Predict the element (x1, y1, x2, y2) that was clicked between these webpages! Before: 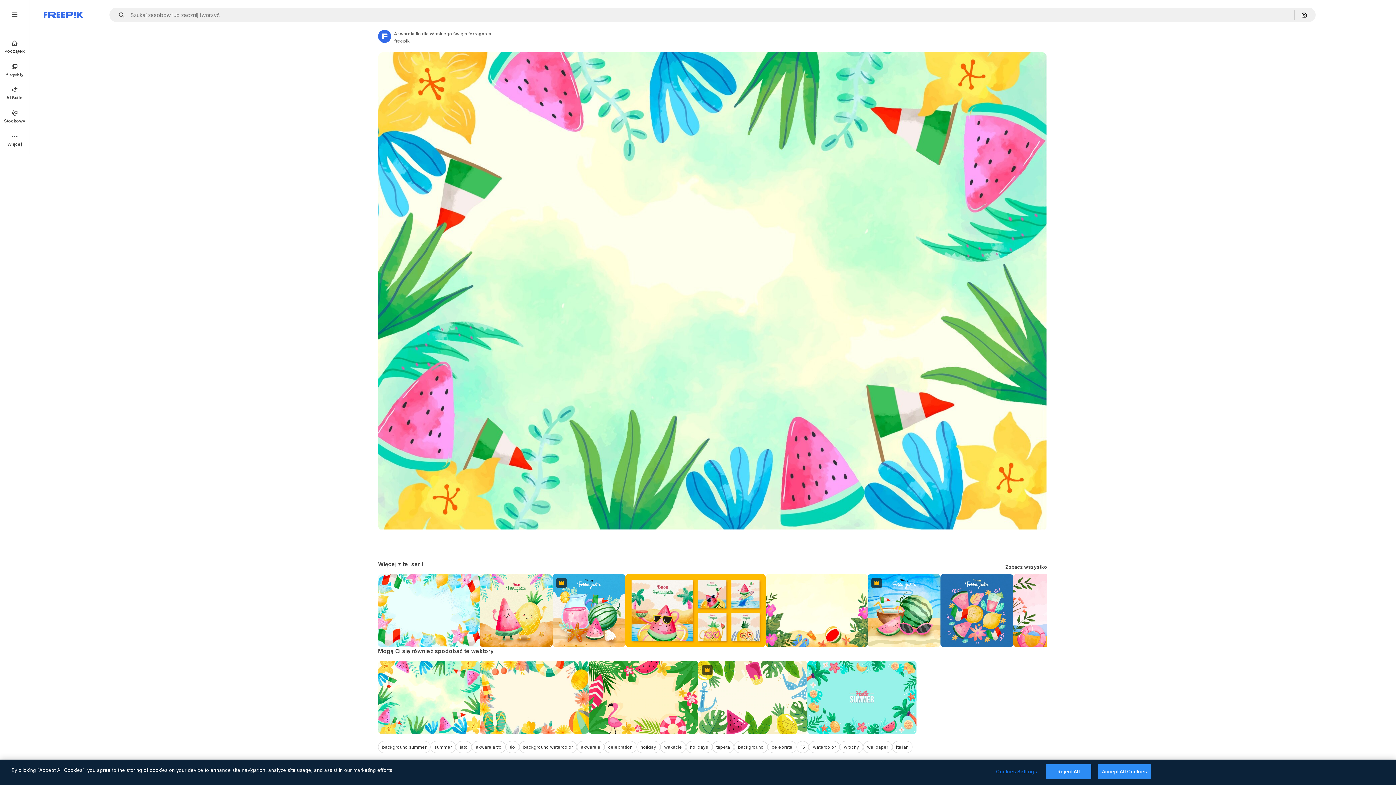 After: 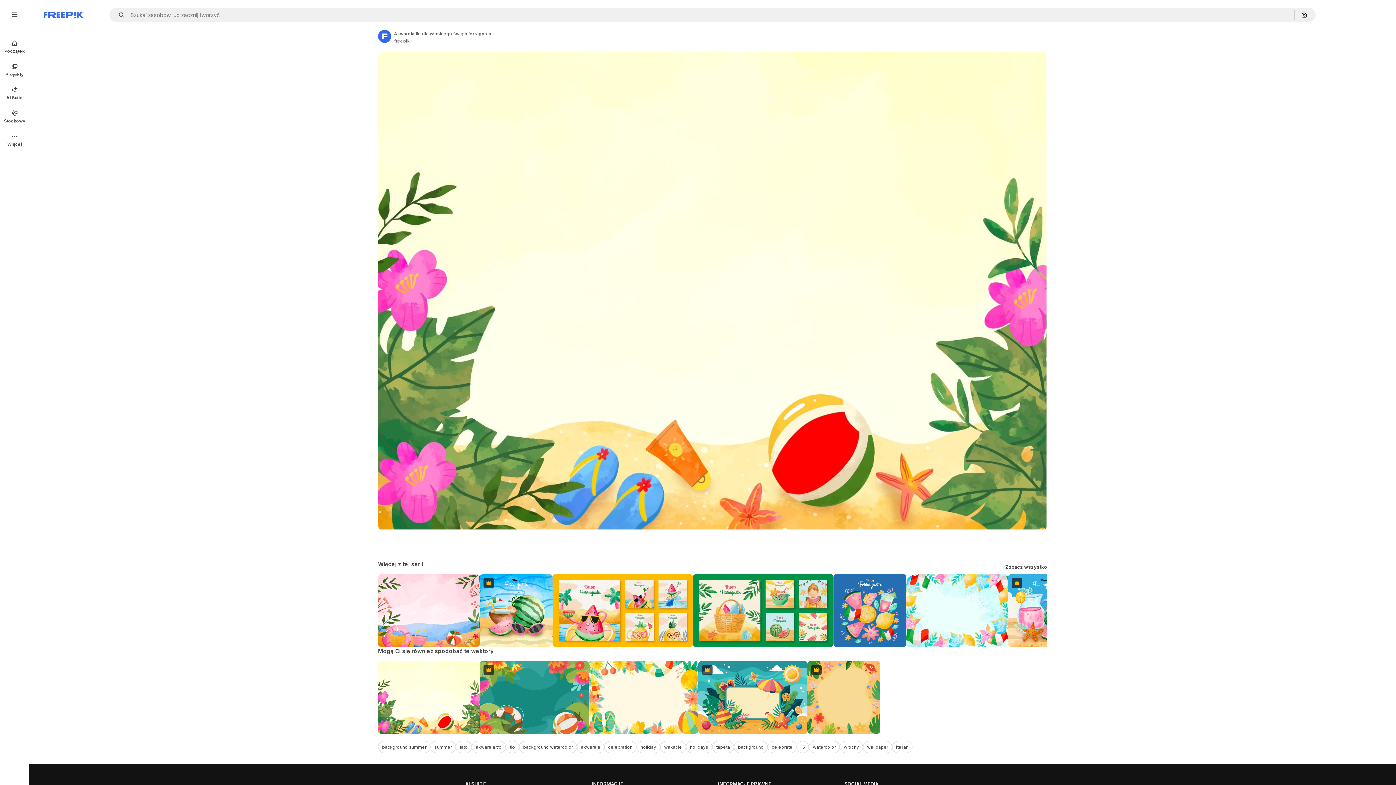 Action: bbox: (765, 574, 867, 647)